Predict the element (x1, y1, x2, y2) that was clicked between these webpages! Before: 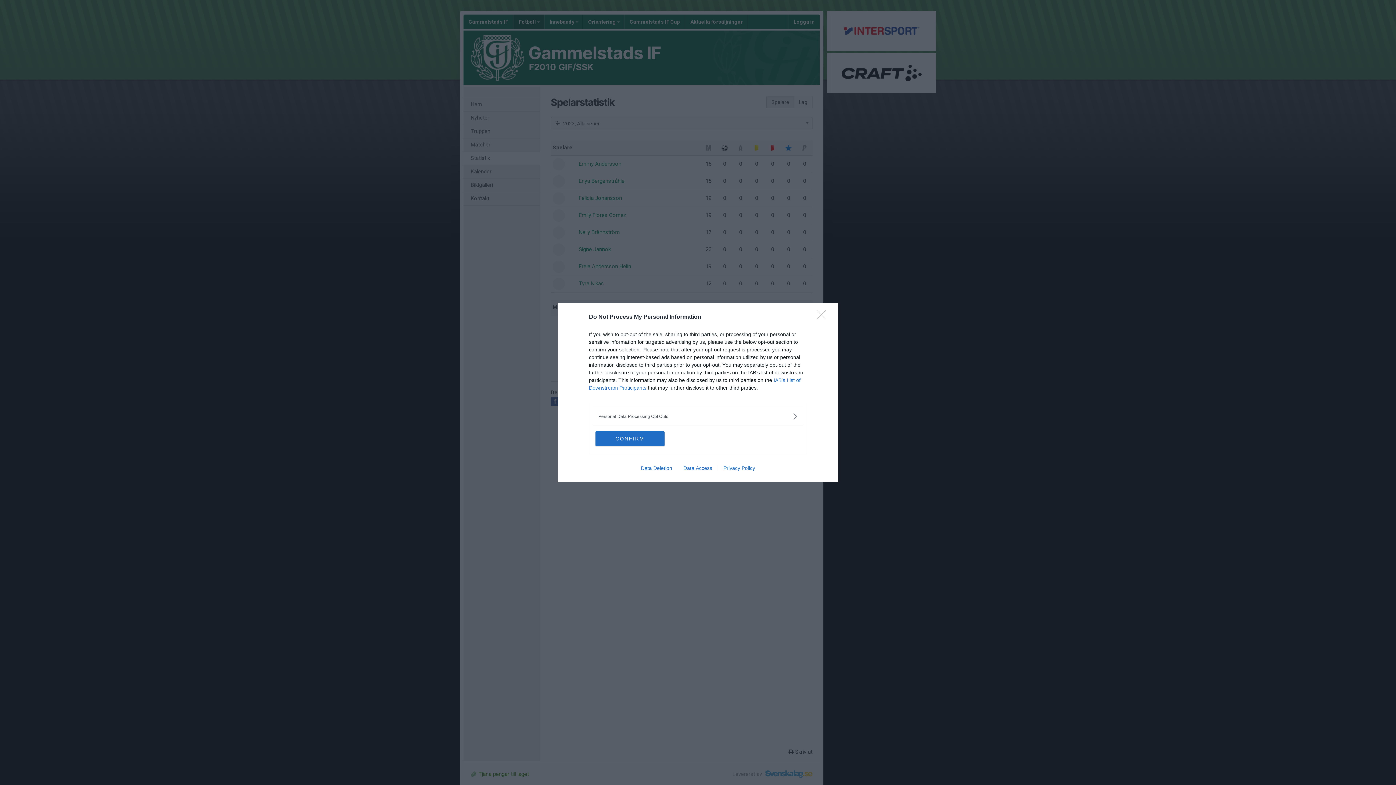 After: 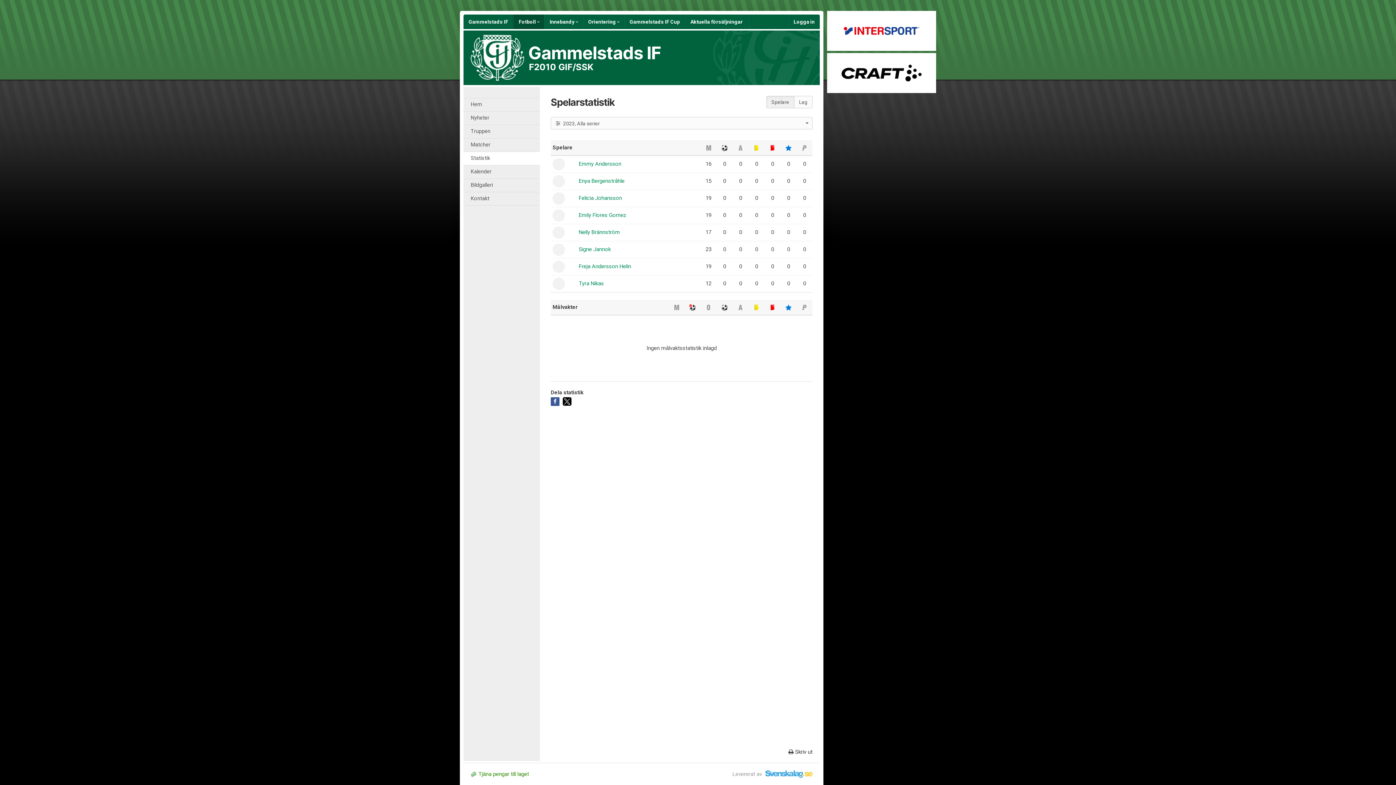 Action: bbox: (817, 310, 830, 324) label: Close